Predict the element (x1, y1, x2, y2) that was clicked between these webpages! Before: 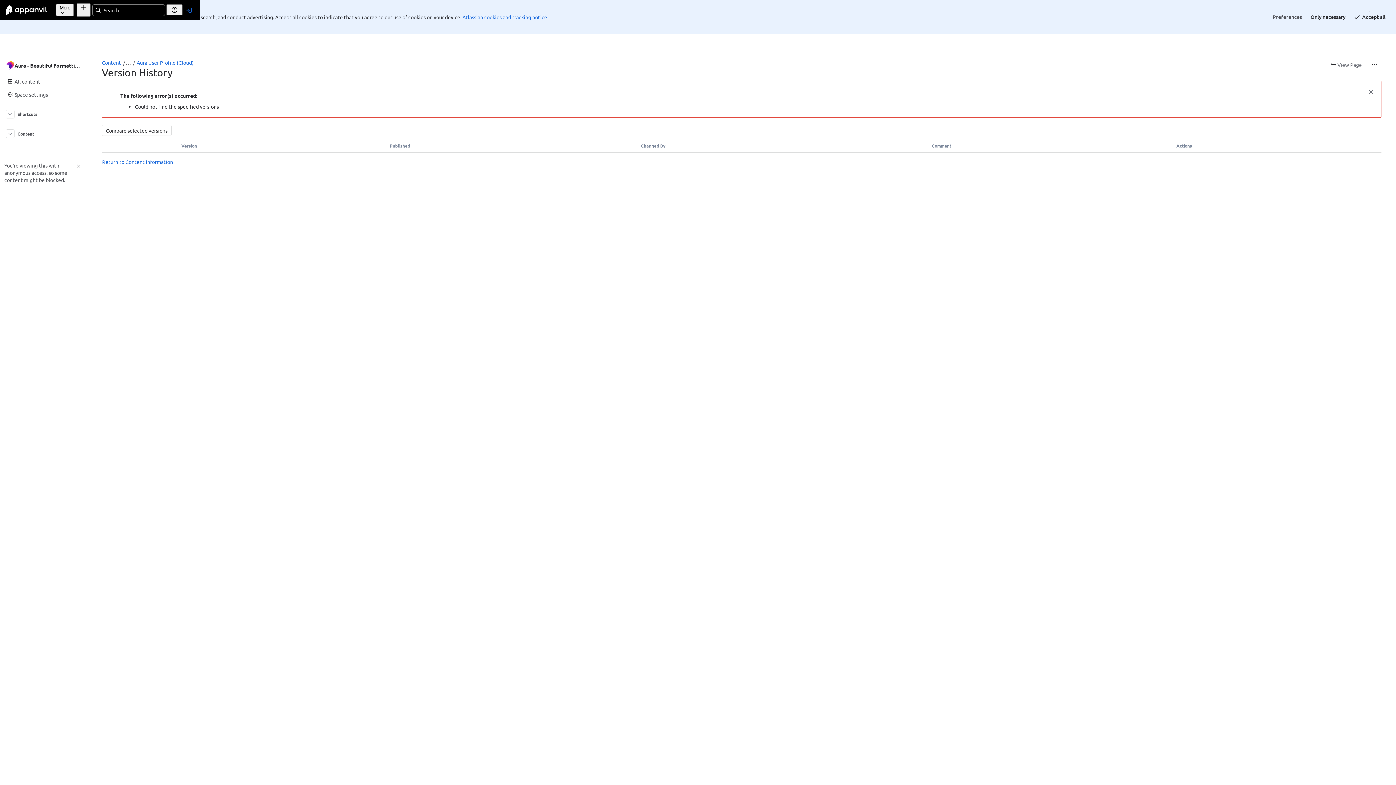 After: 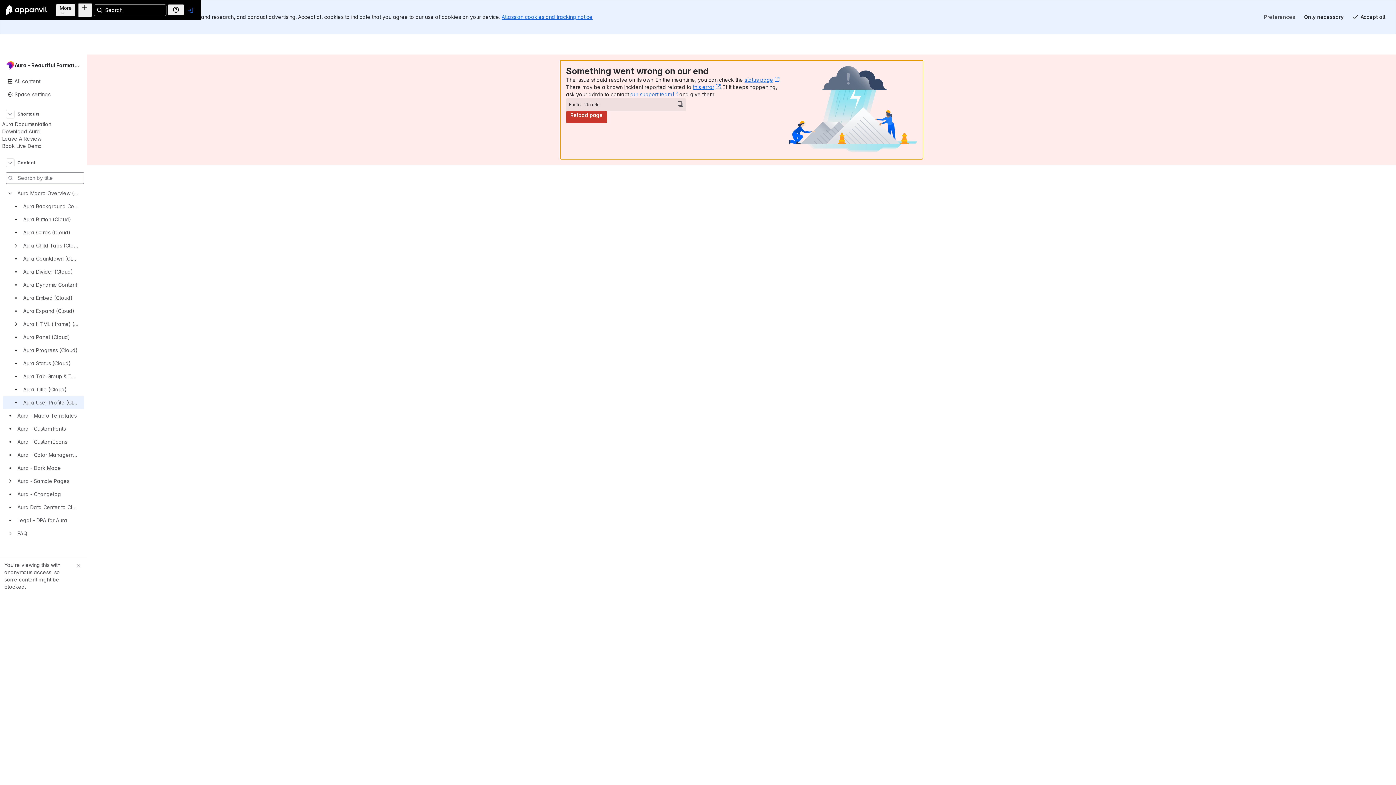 Action: bbox: (136, 25, 193, 31) label: Aura User Profile (Cloud)